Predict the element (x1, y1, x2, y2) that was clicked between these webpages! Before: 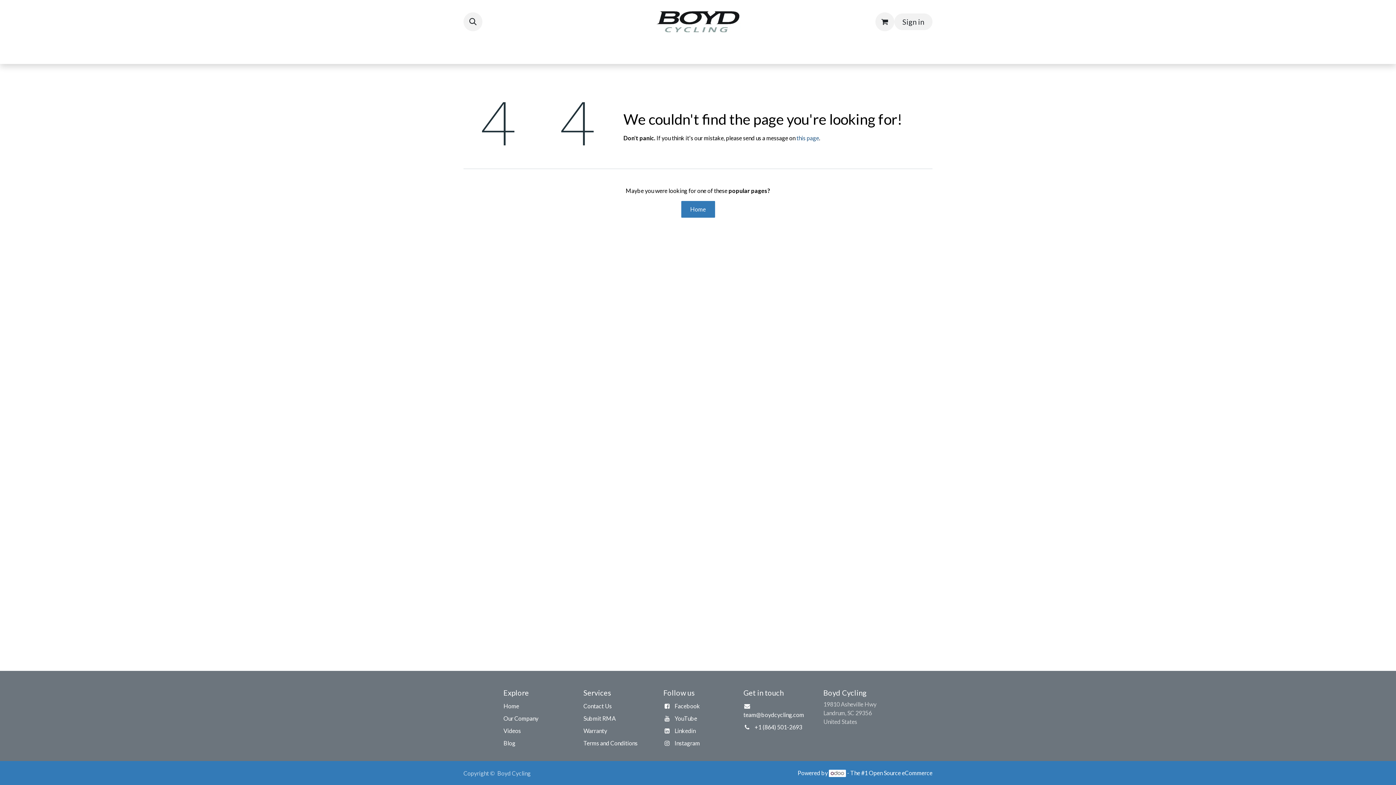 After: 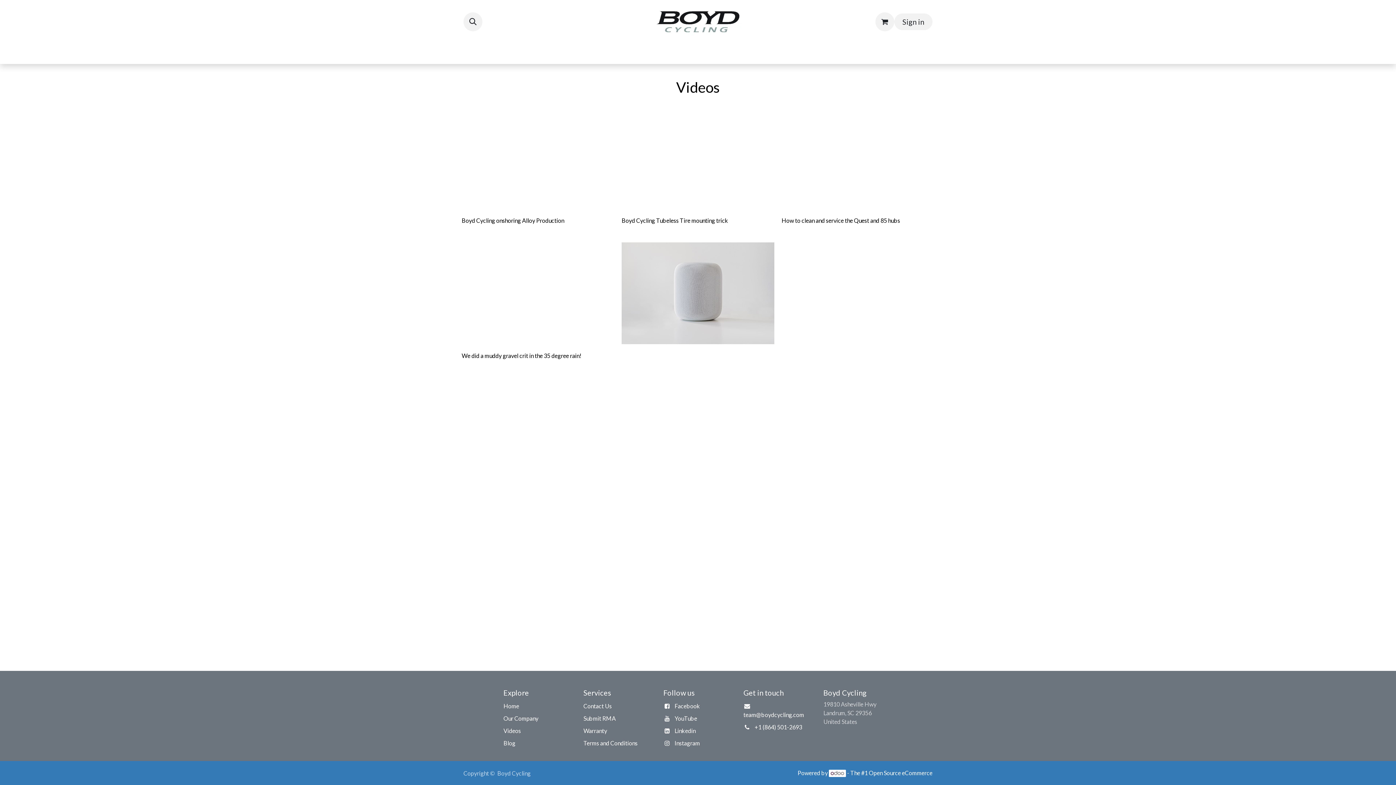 Action: label: Videos bbox: (503, 727, 521, 734)